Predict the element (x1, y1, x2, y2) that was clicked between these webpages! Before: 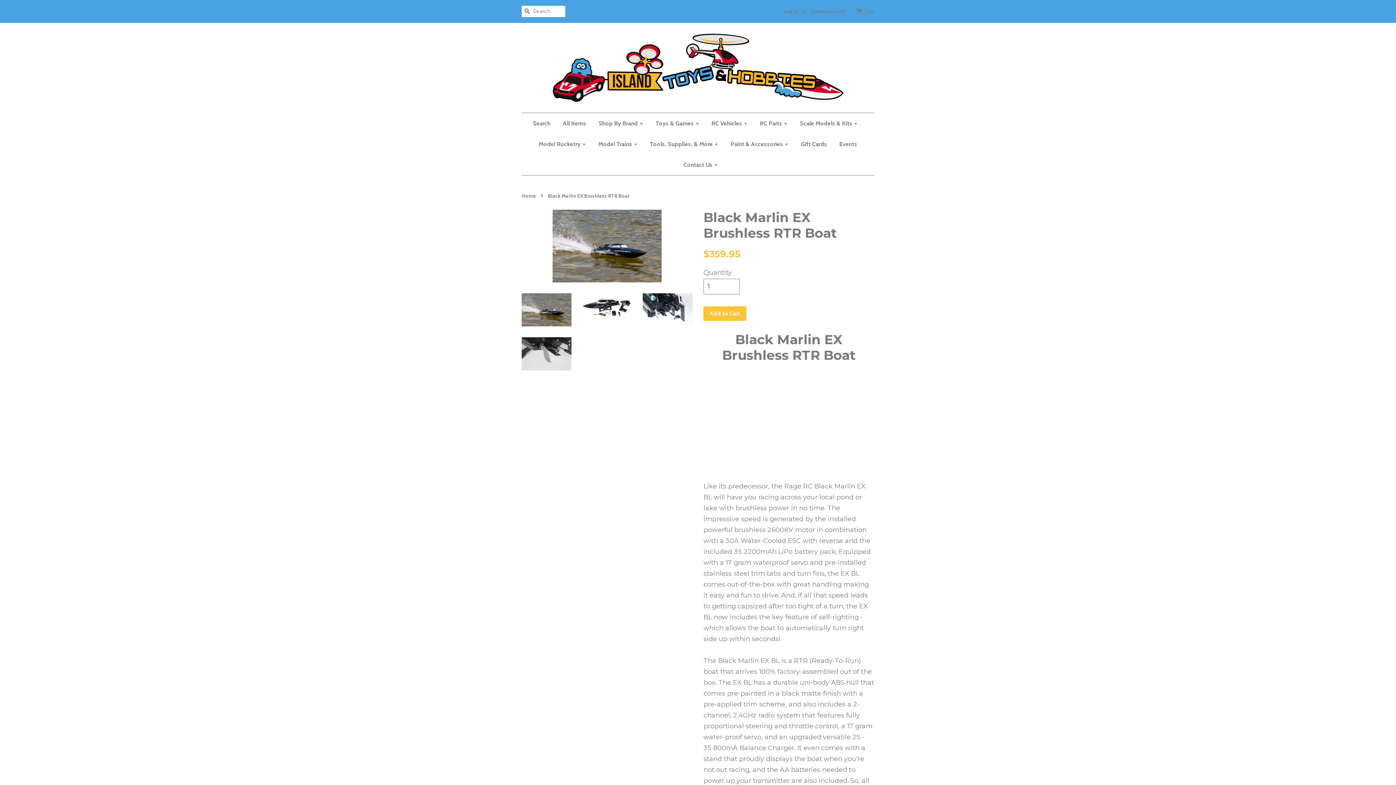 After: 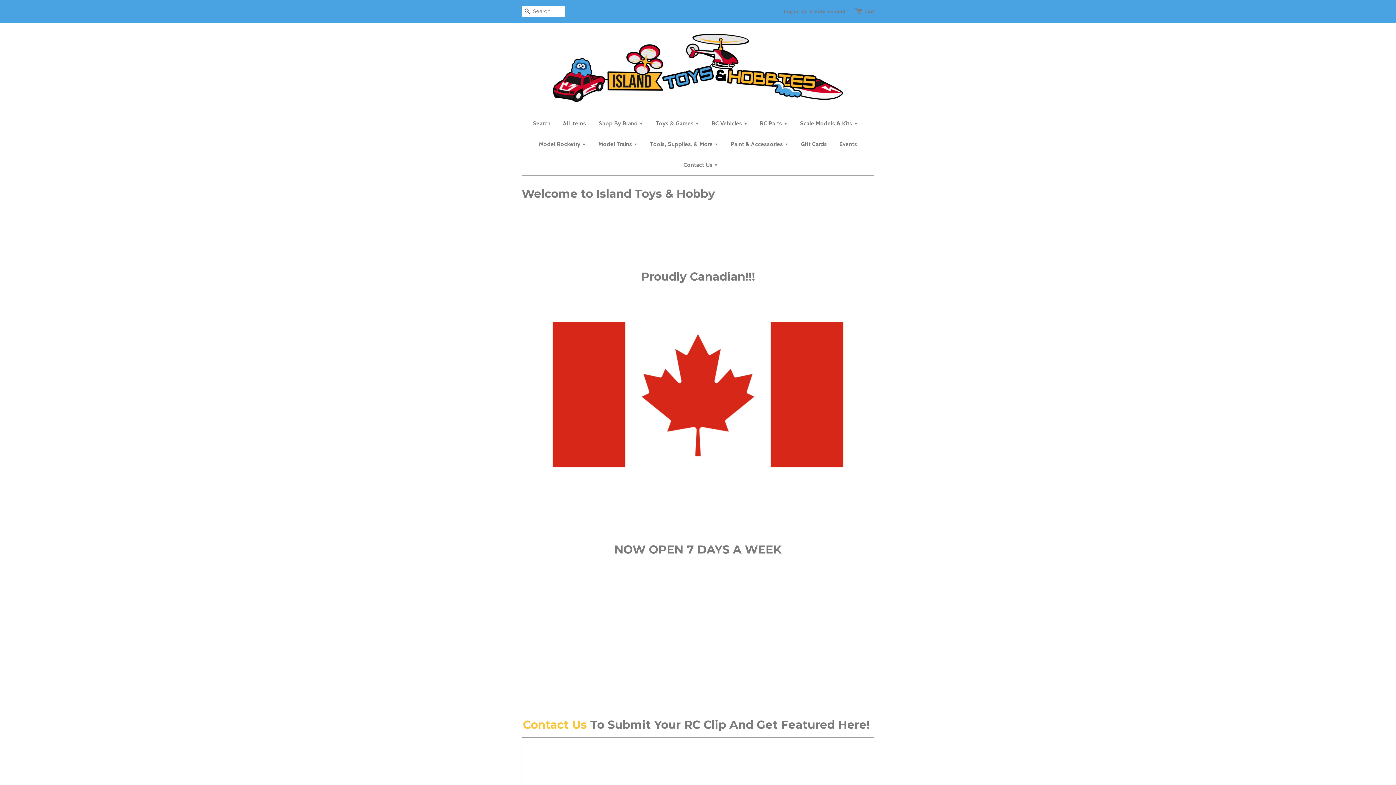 Action: bbox: (521, 193, 537, 198) label: Home